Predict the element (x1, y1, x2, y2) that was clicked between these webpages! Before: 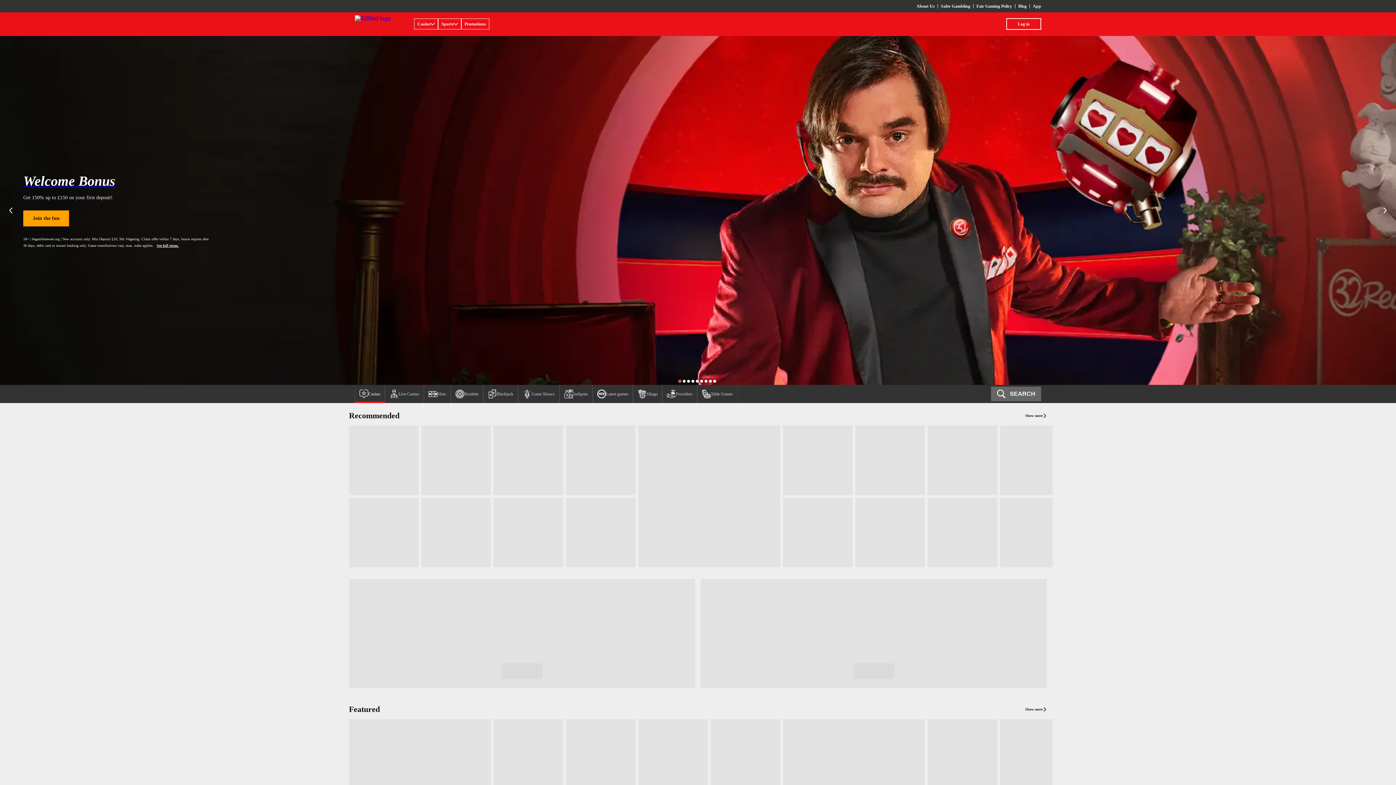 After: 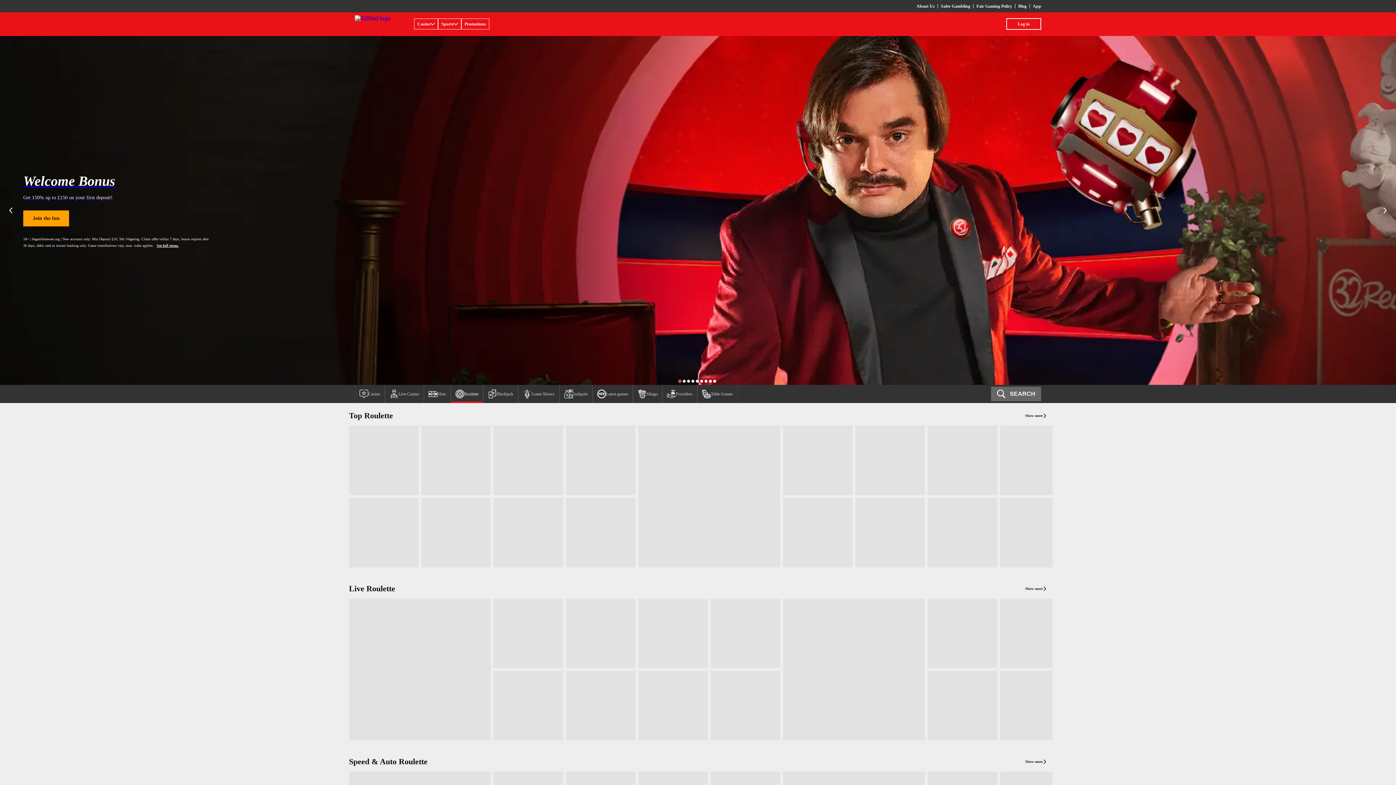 Action: bbox: (450, 385, 483, 403) label: Roulette